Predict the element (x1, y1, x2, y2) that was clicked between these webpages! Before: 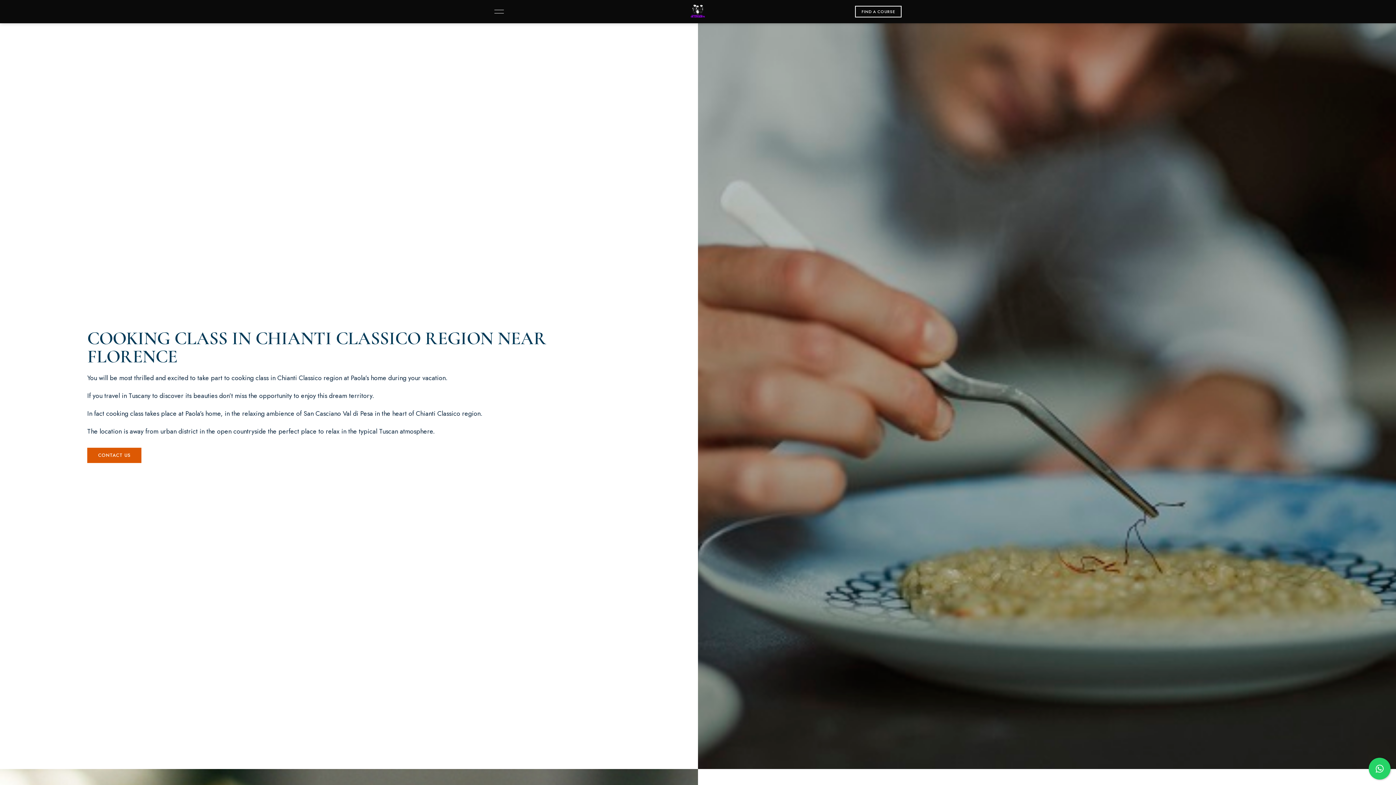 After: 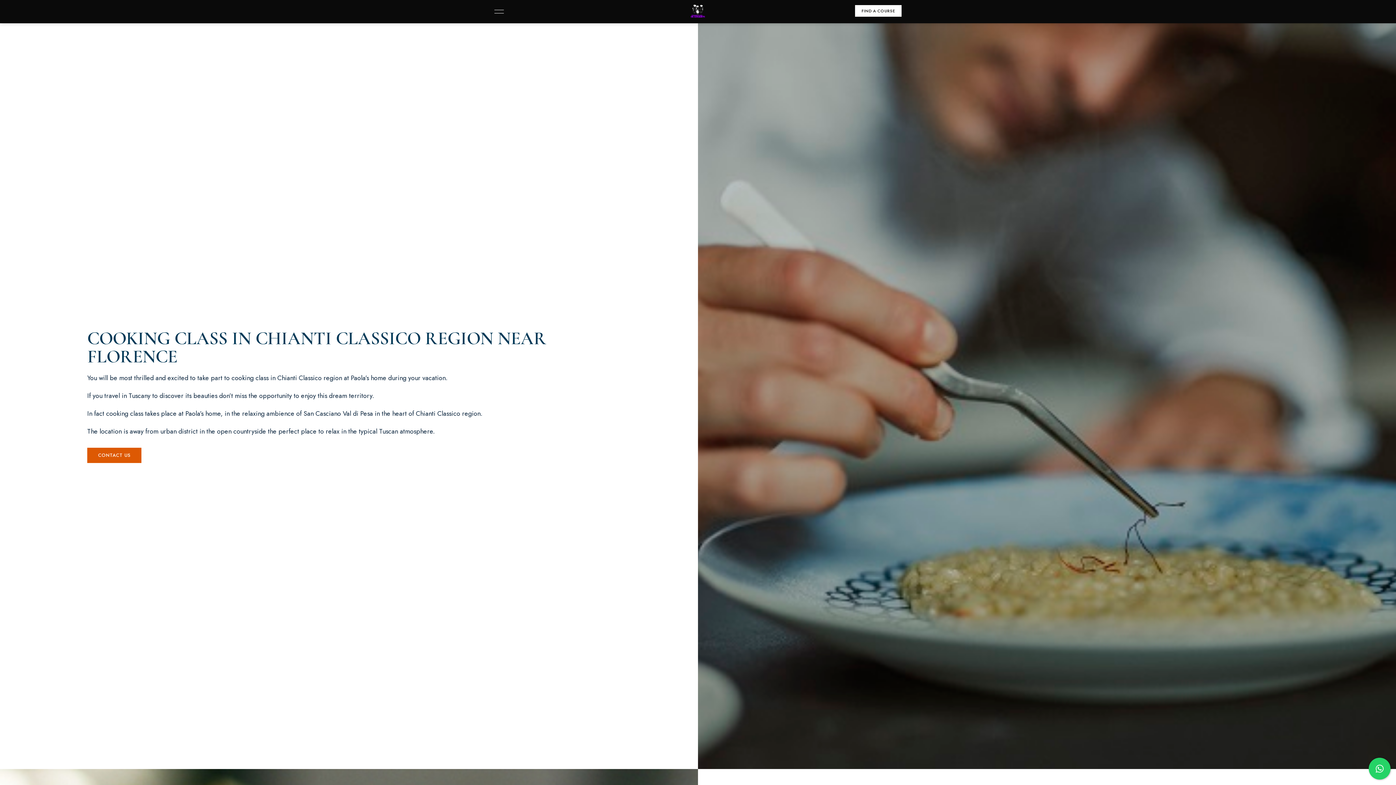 Action: bbox: (855, 5, 901, 17) label: FIND A COURSE